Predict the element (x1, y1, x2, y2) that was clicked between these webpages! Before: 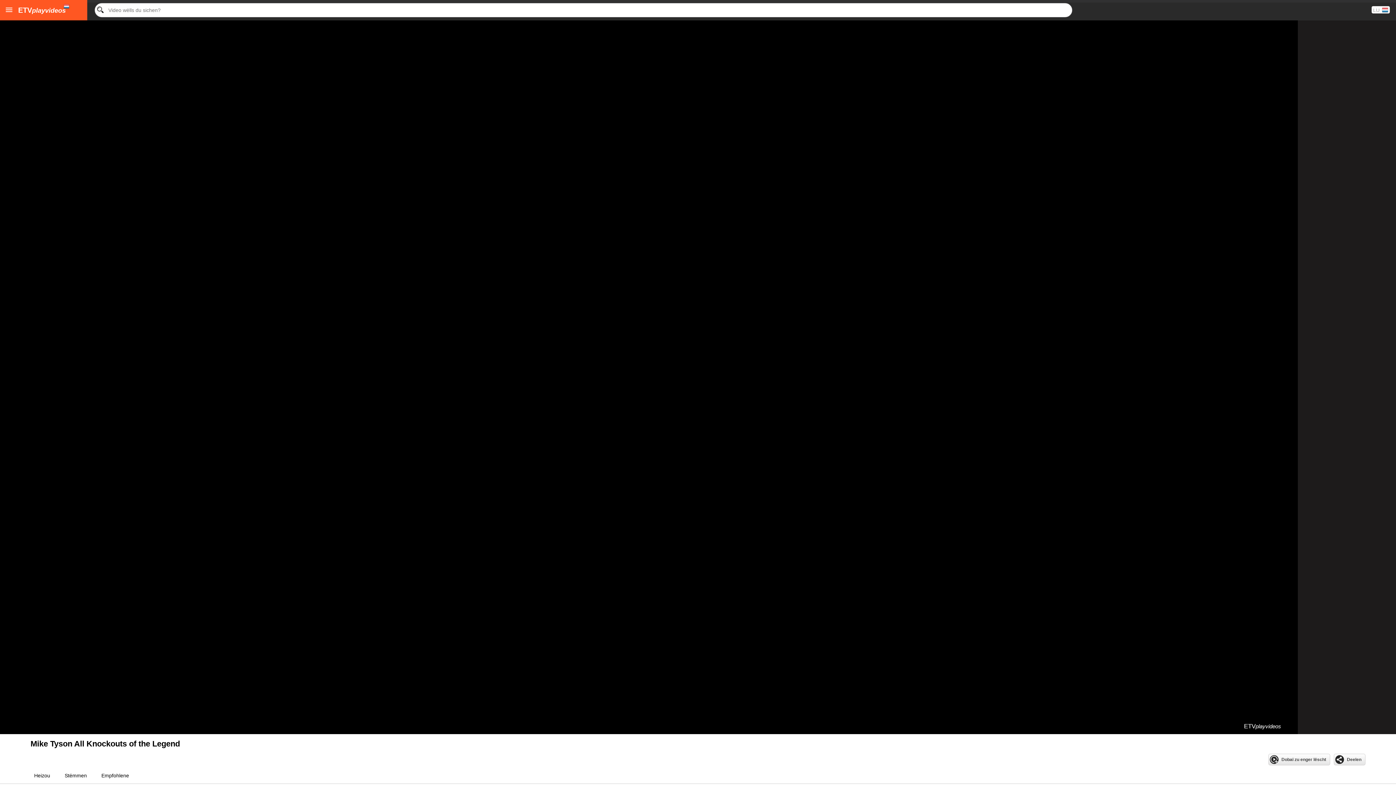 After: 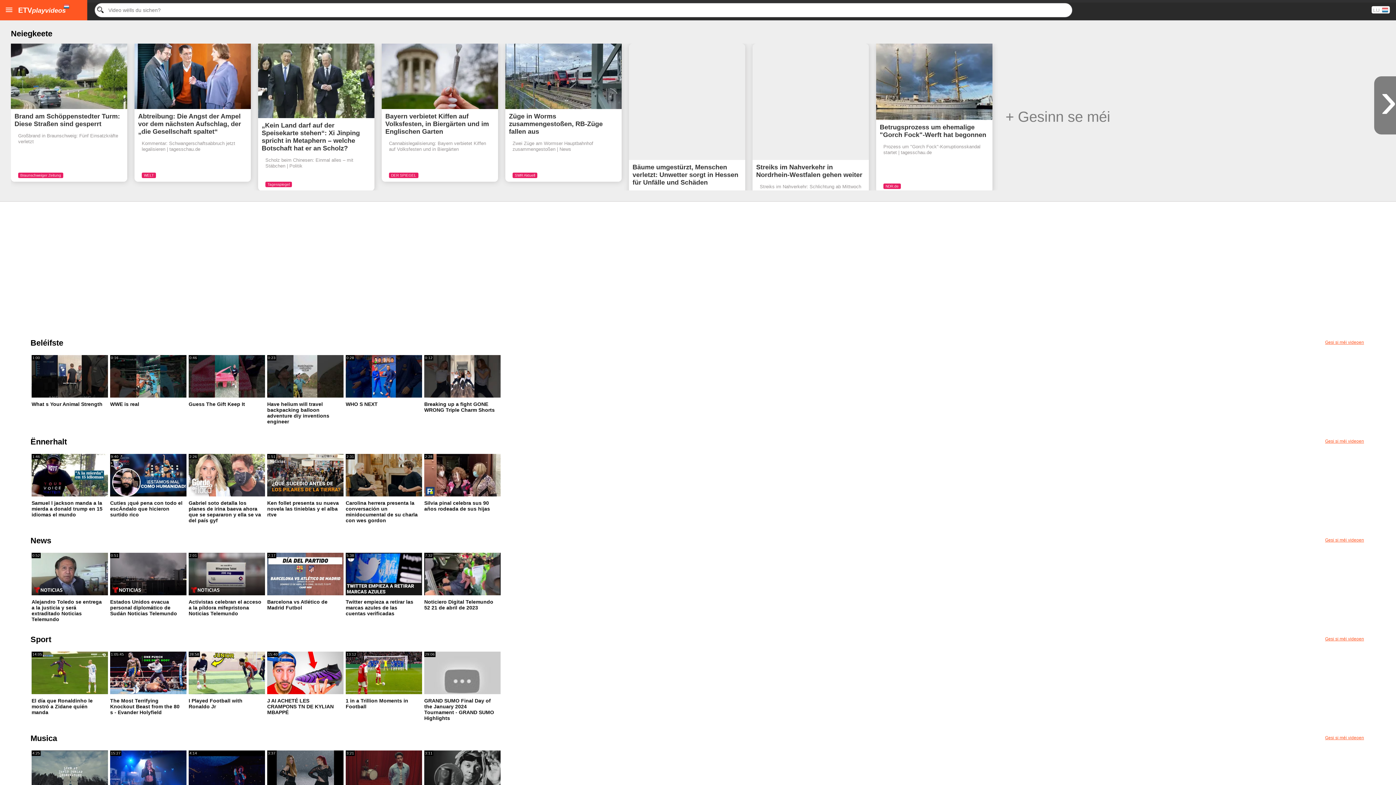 Action: label: ETVplayvideos bbox: (18, 2, 65, 17)